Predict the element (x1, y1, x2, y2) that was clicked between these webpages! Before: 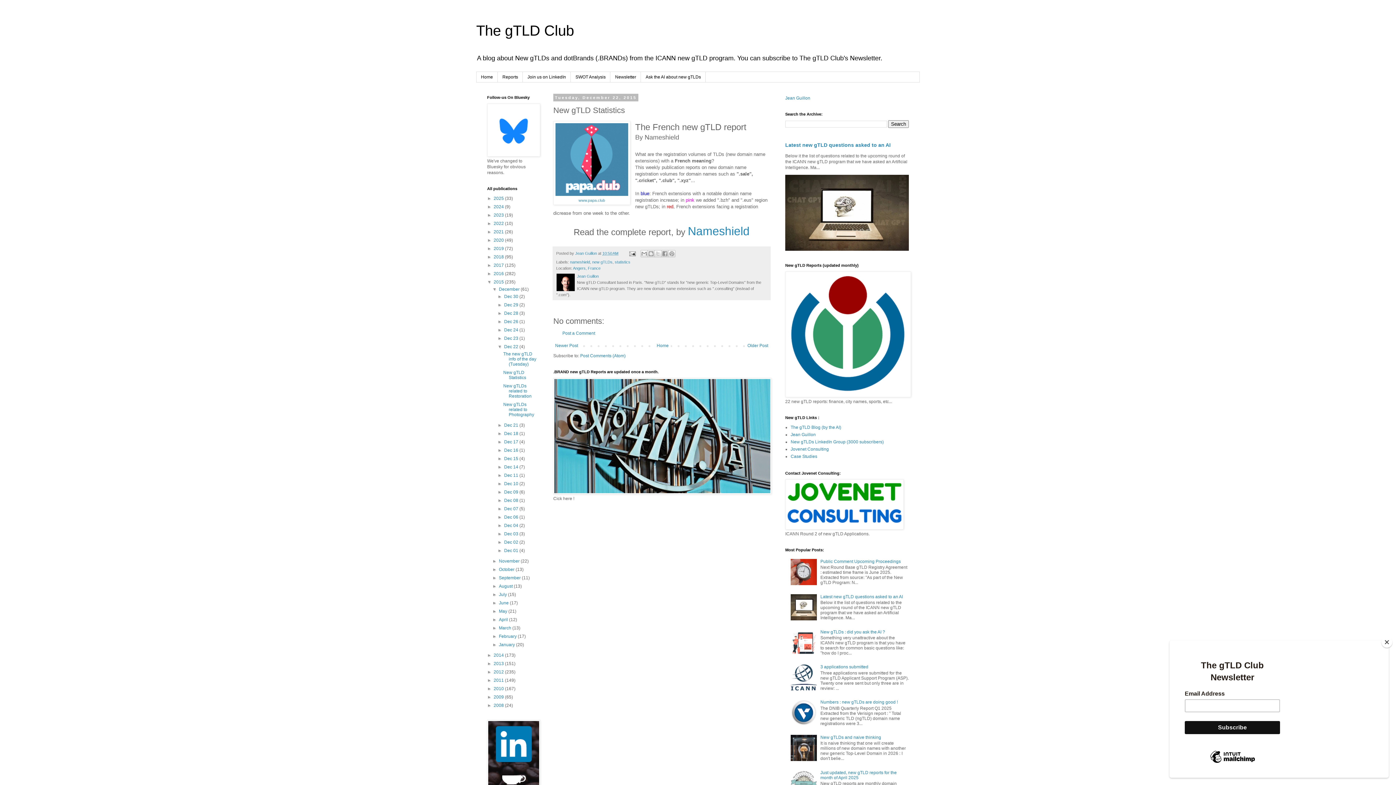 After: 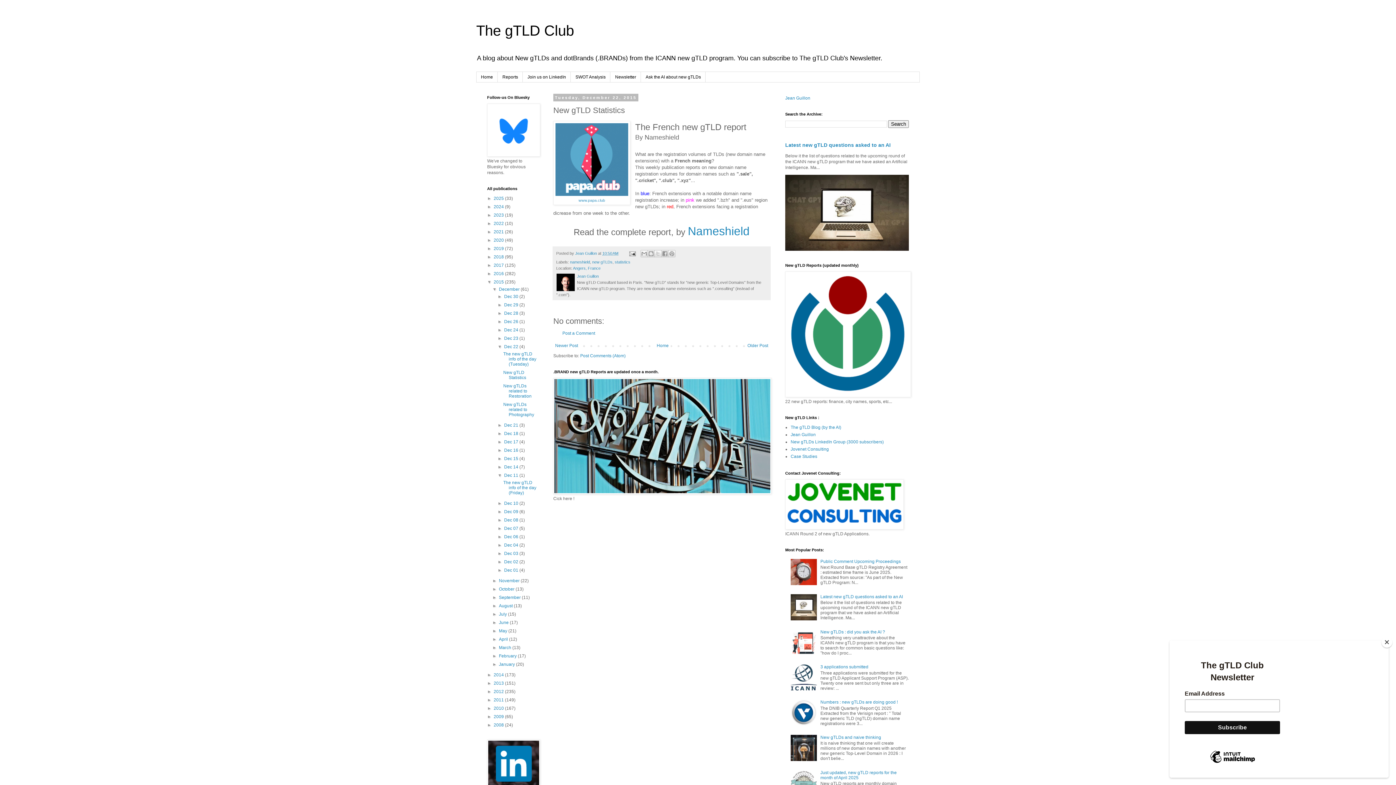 Action: bbox: (497, 473, 504, 478) label: ►  